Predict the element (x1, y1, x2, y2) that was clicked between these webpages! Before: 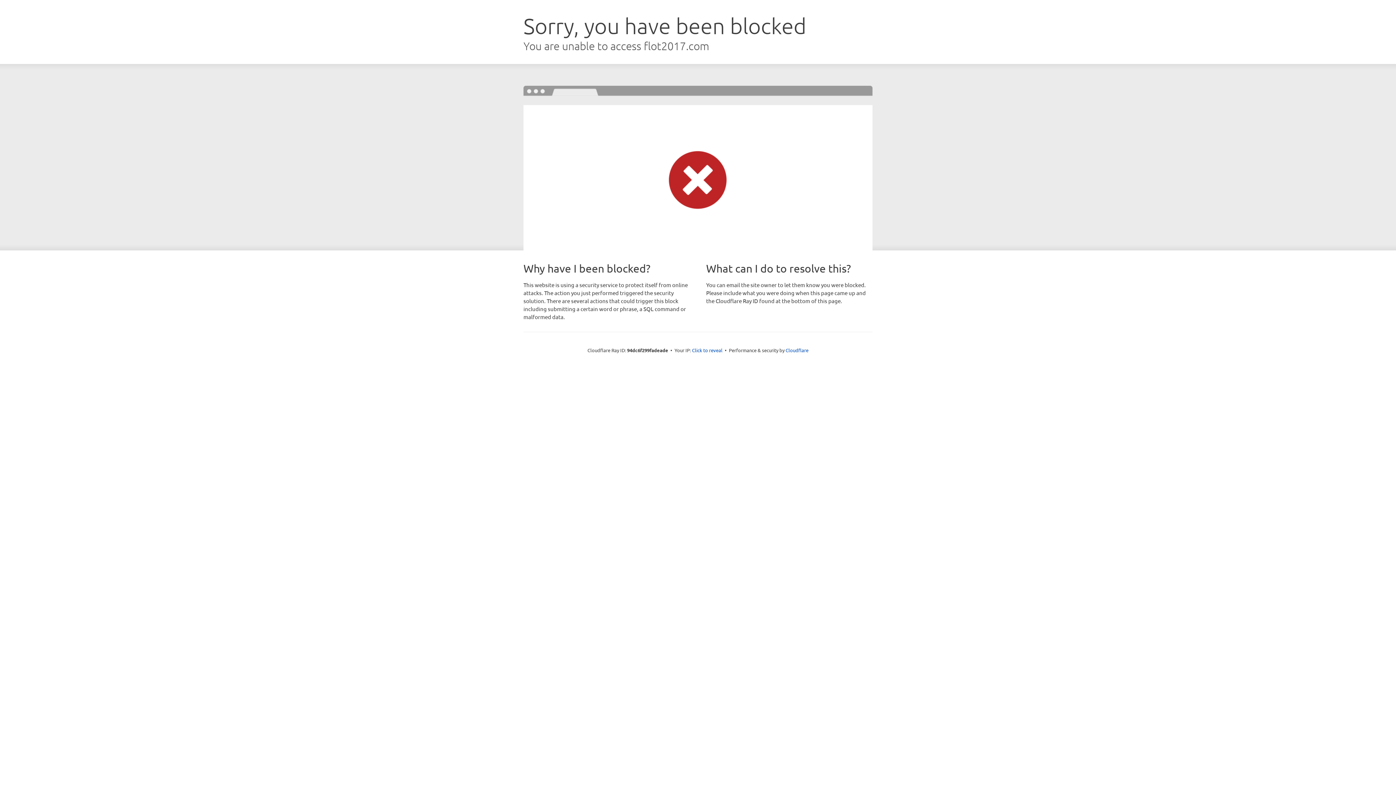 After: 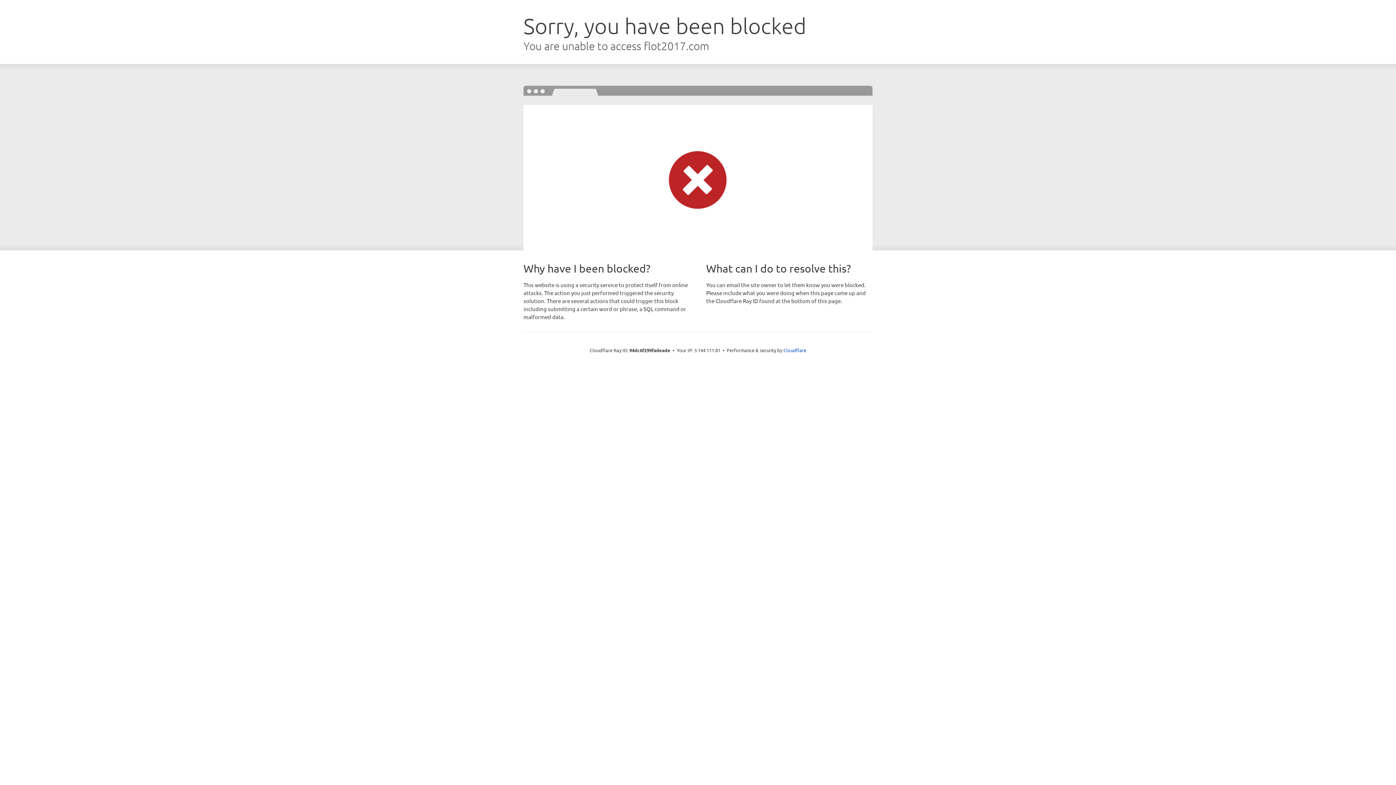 Action: bbox: (692, 346, 722, 353) label: Click to reveal